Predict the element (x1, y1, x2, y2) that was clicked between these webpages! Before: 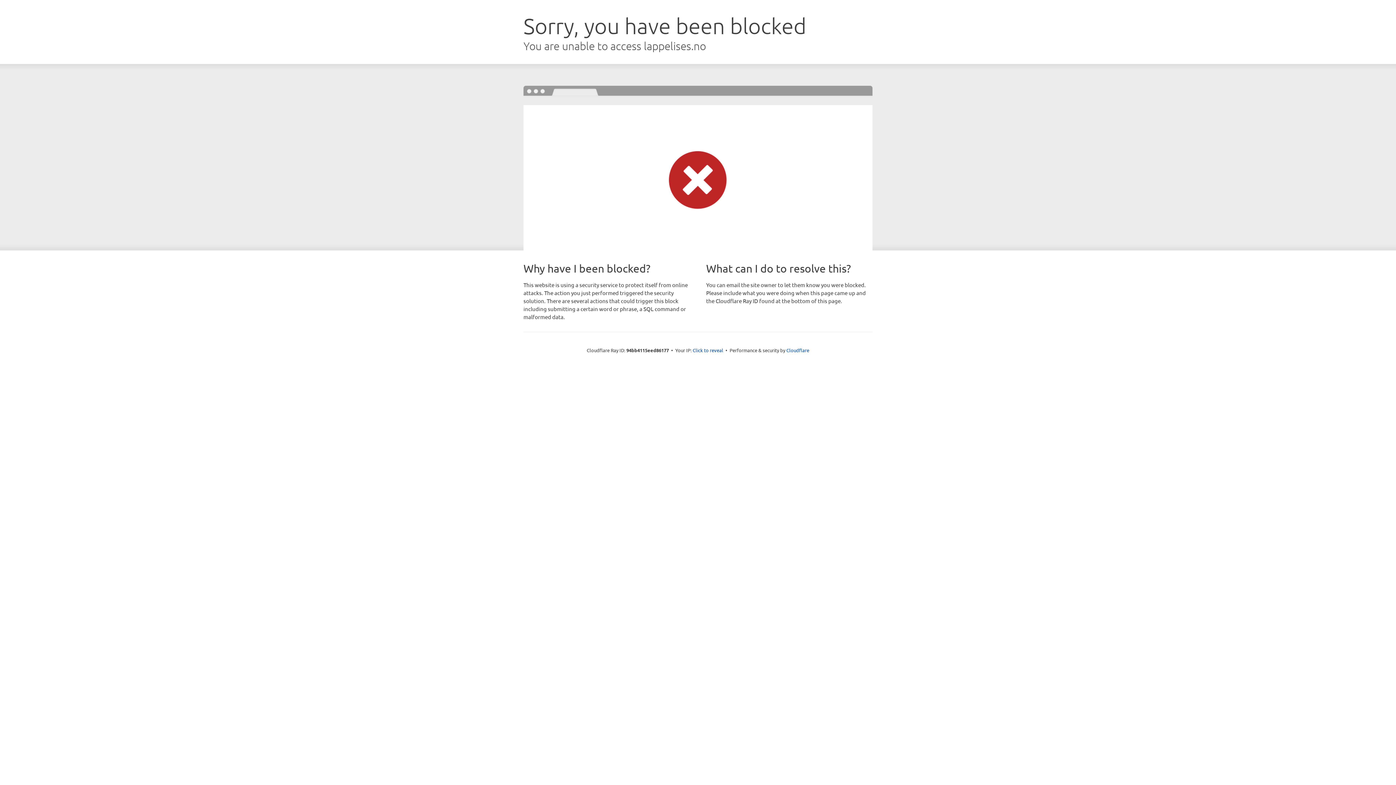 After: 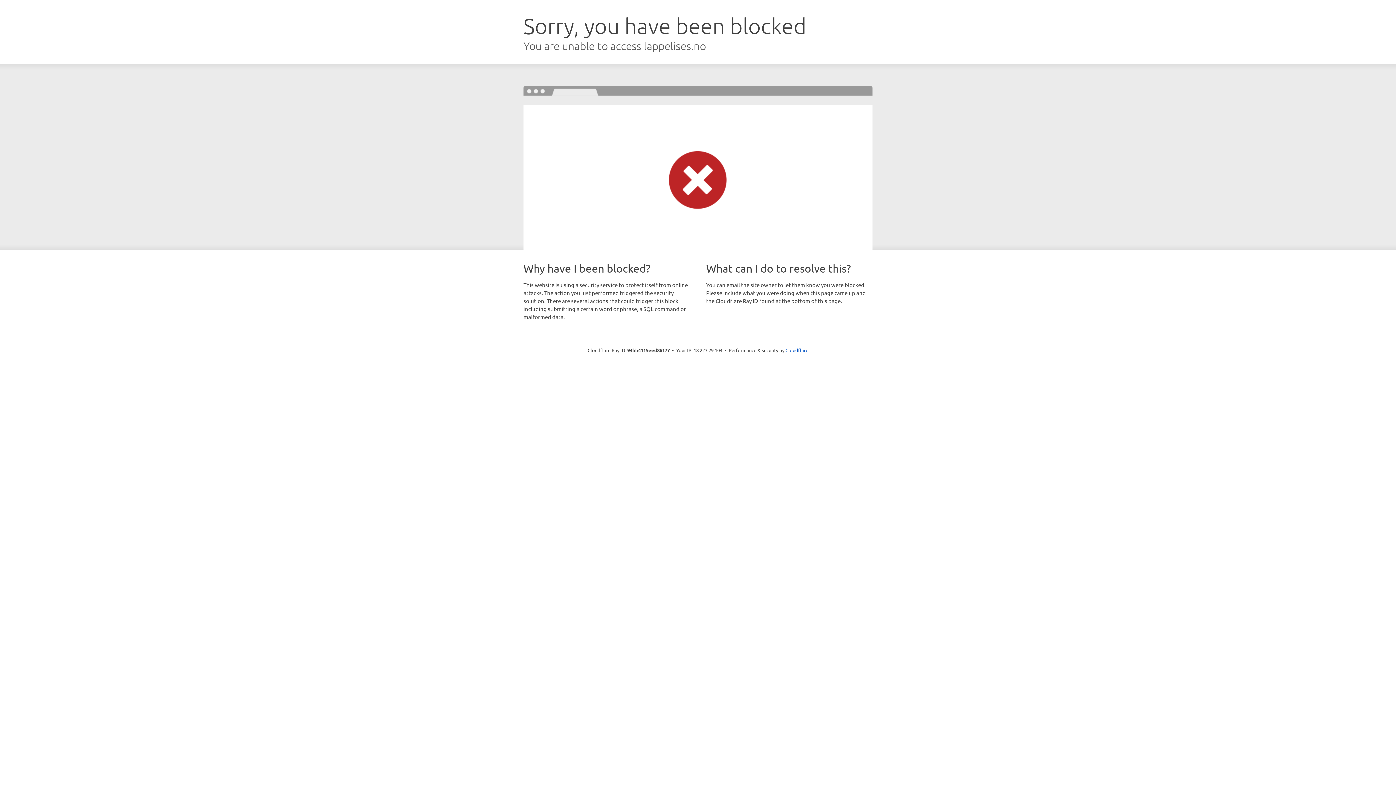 Action: label: Click to reveal bbox: (692, 346, 723, 353)